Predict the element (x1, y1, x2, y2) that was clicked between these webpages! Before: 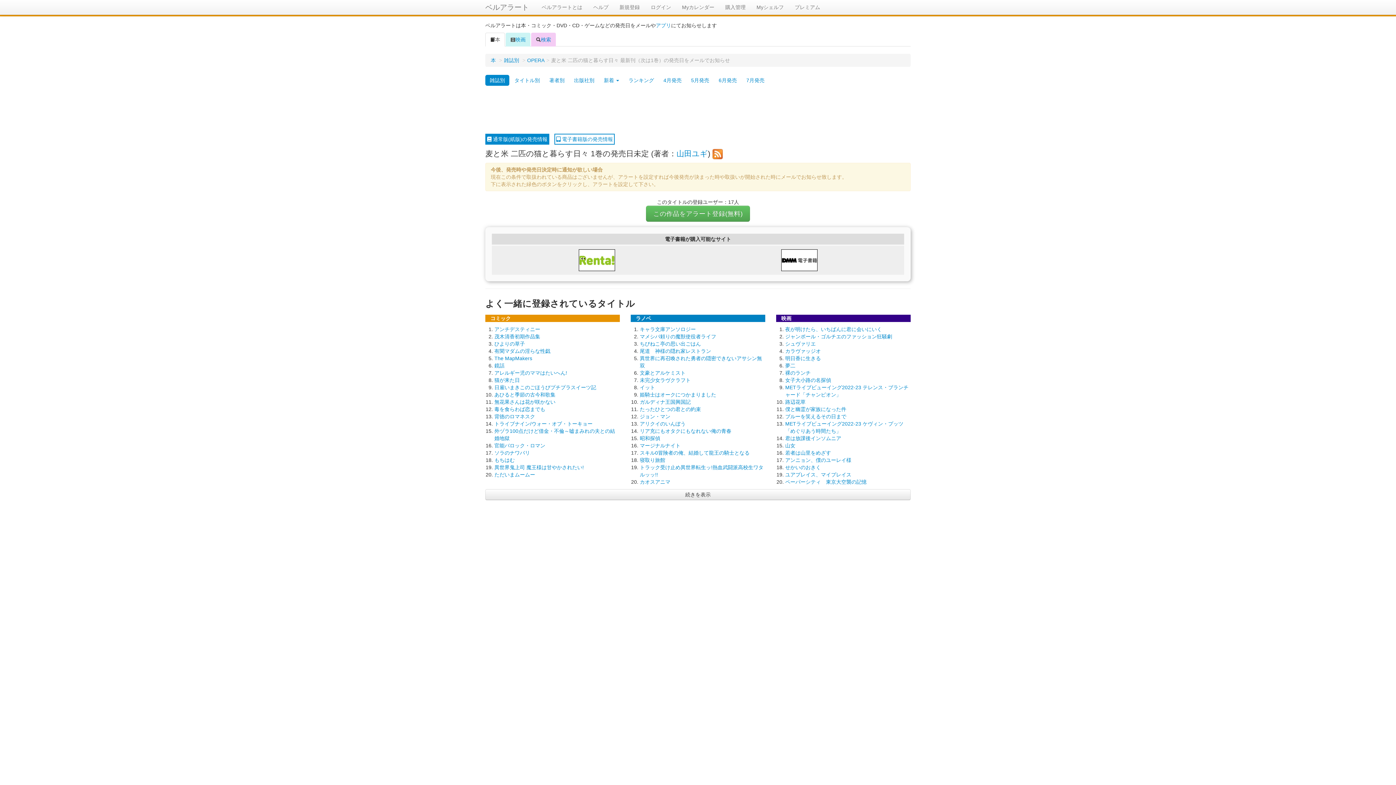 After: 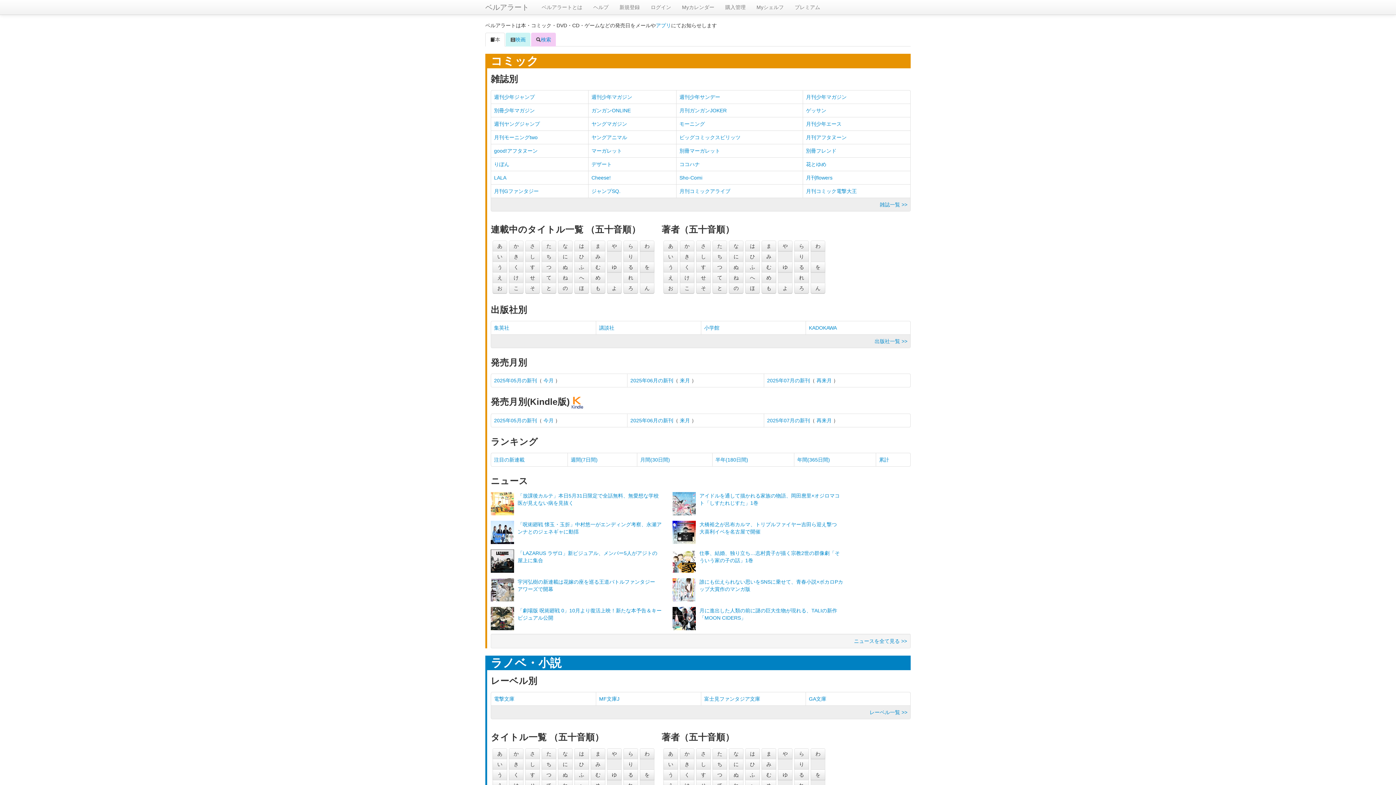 Action: bbox: (490, 57, 496, 63) label: 本